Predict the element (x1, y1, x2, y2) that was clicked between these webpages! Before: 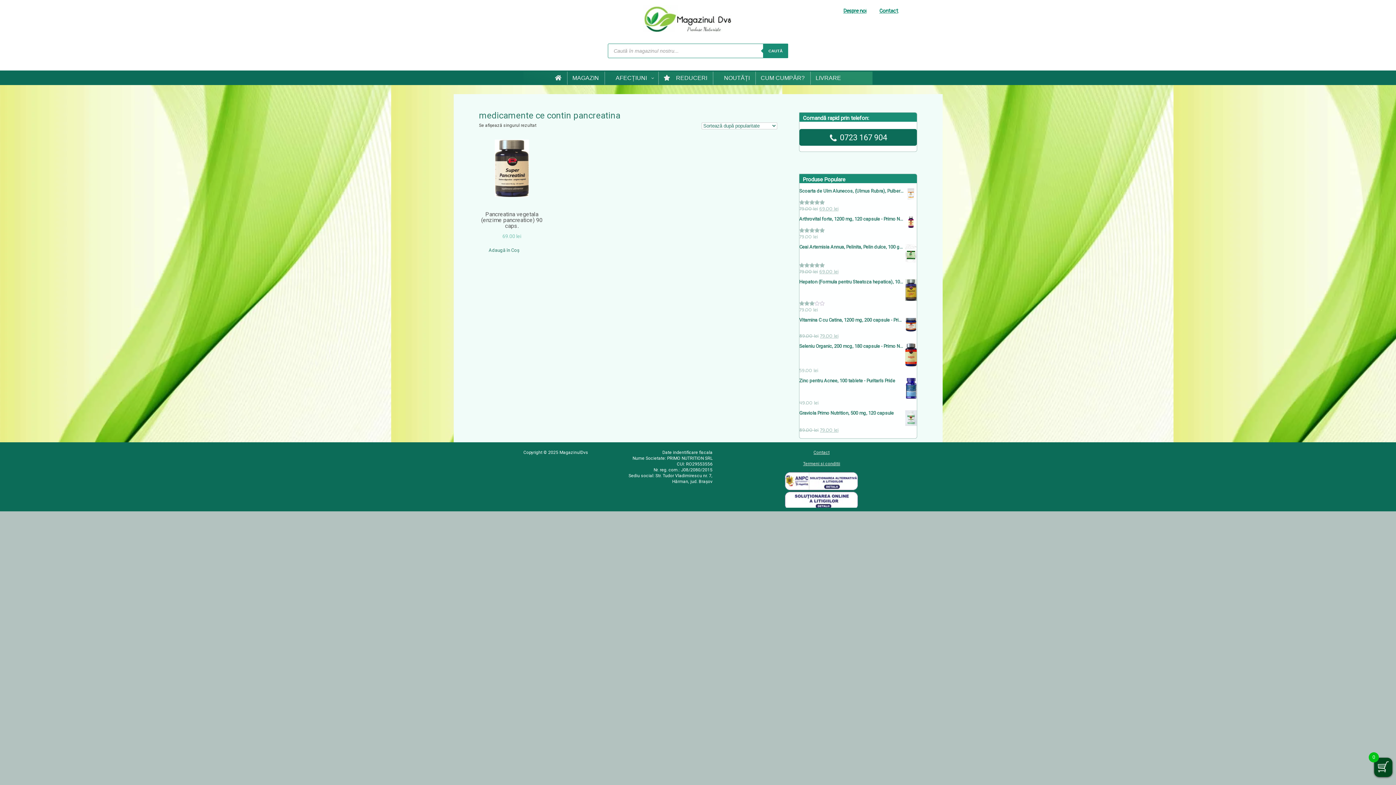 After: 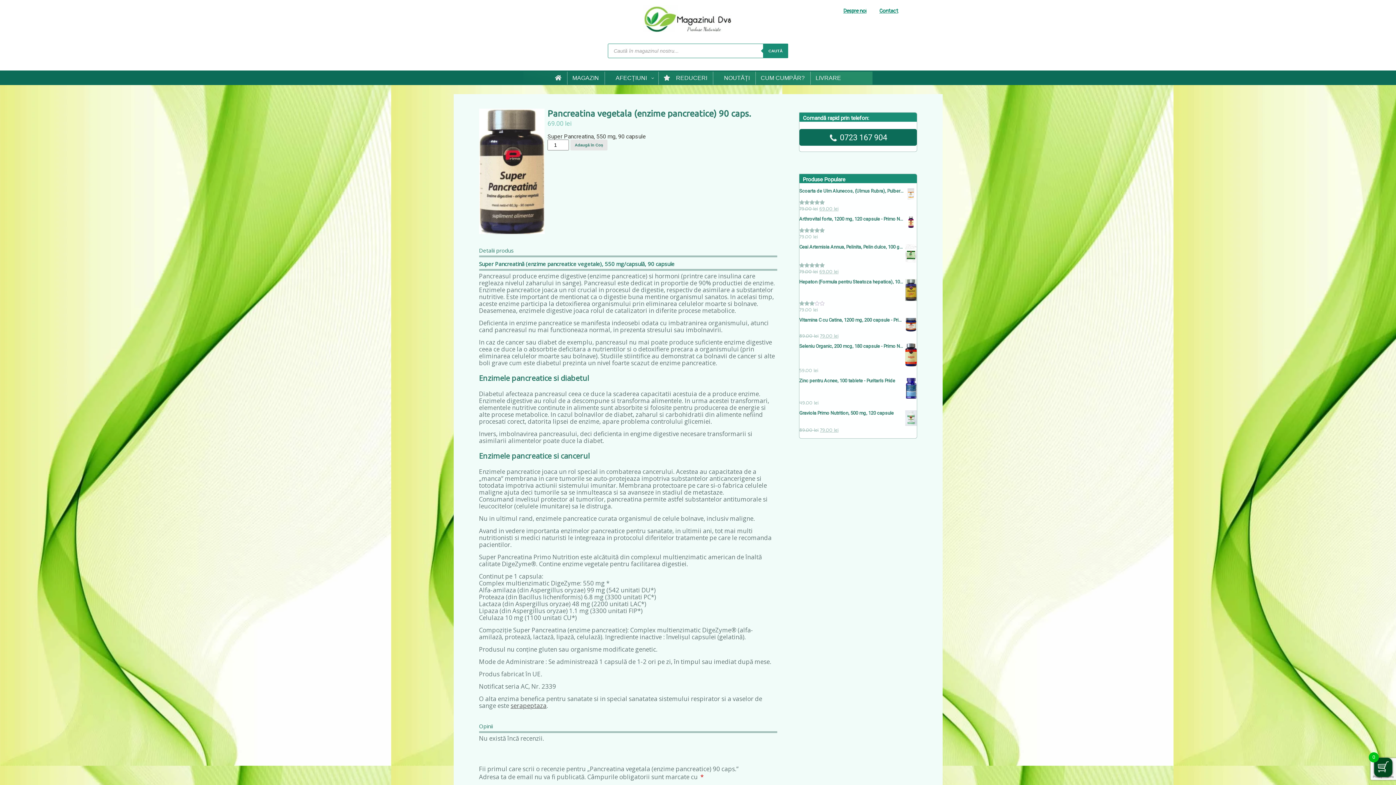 Action: bbox: (479, 133, 544, 239) label: Pancreatina vegetala (enzime pancreatice) 90 caps.
69.00 lei